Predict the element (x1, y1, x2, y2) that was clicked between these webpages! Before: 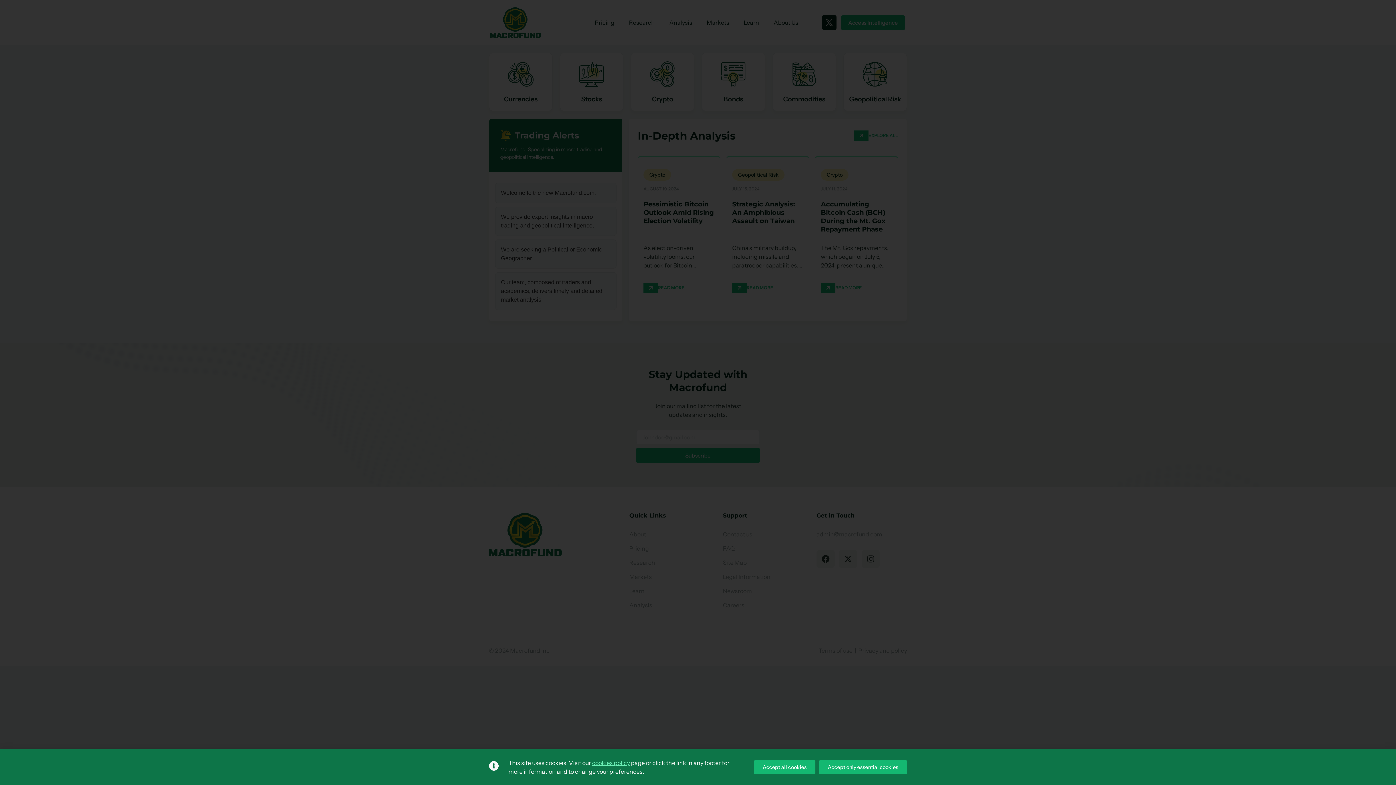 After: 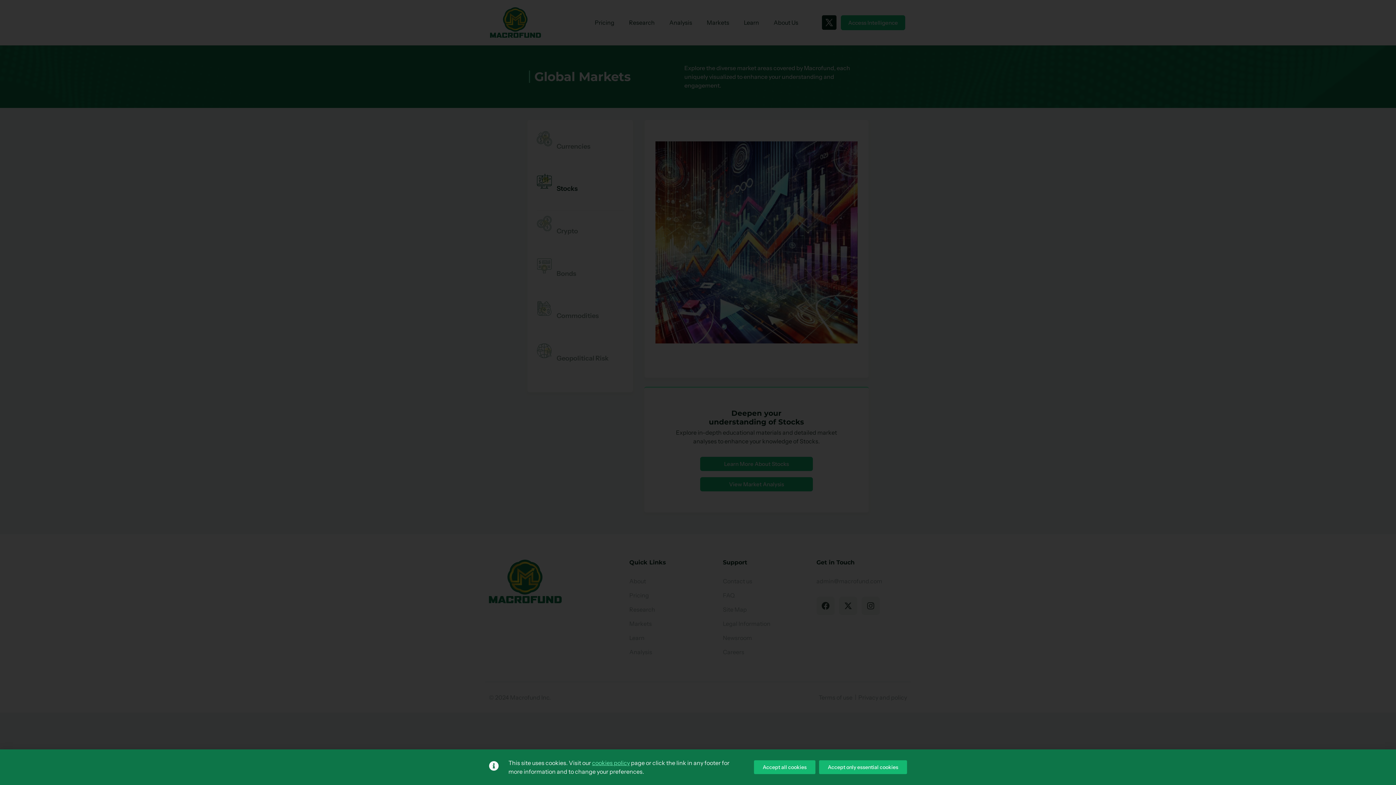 Action: bbox: (559, 52, 623, 111) label: Stocks